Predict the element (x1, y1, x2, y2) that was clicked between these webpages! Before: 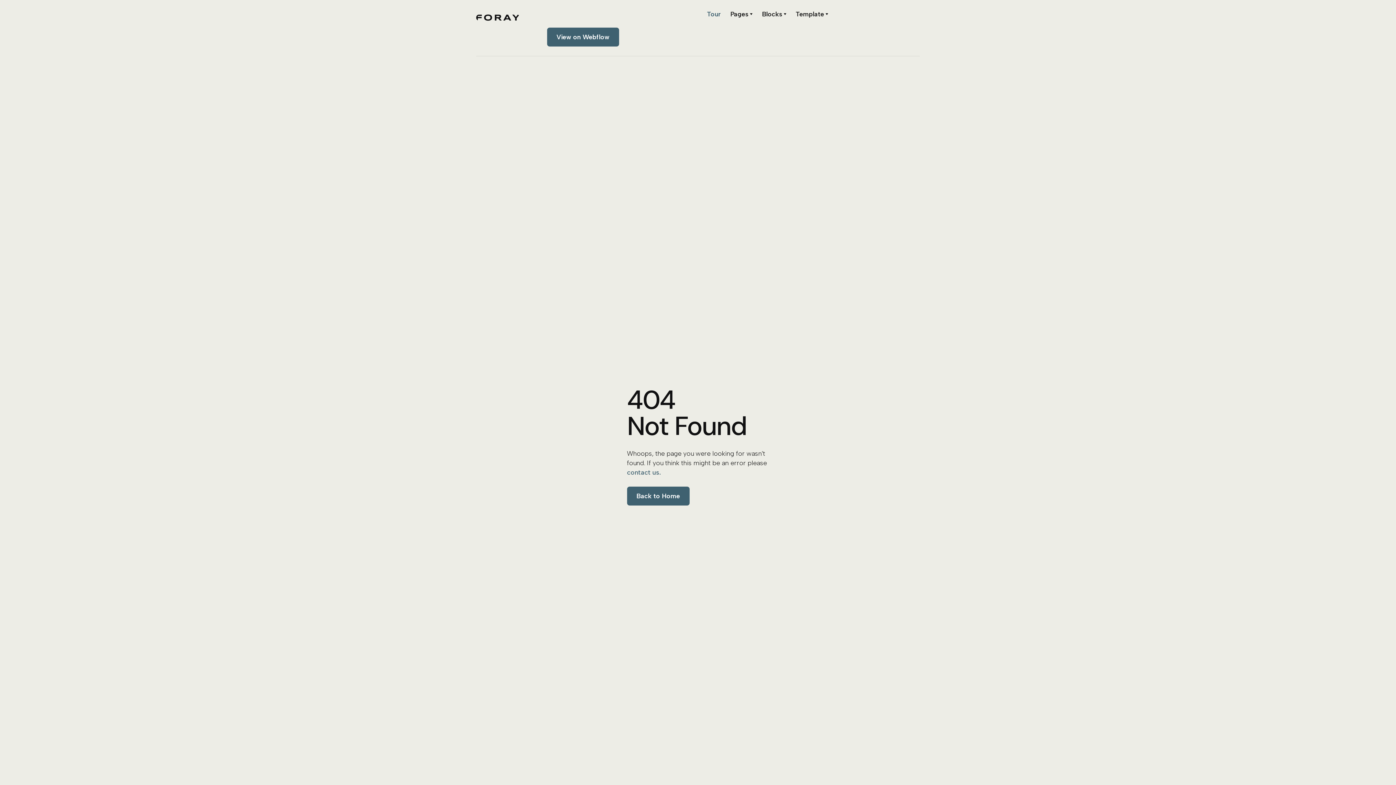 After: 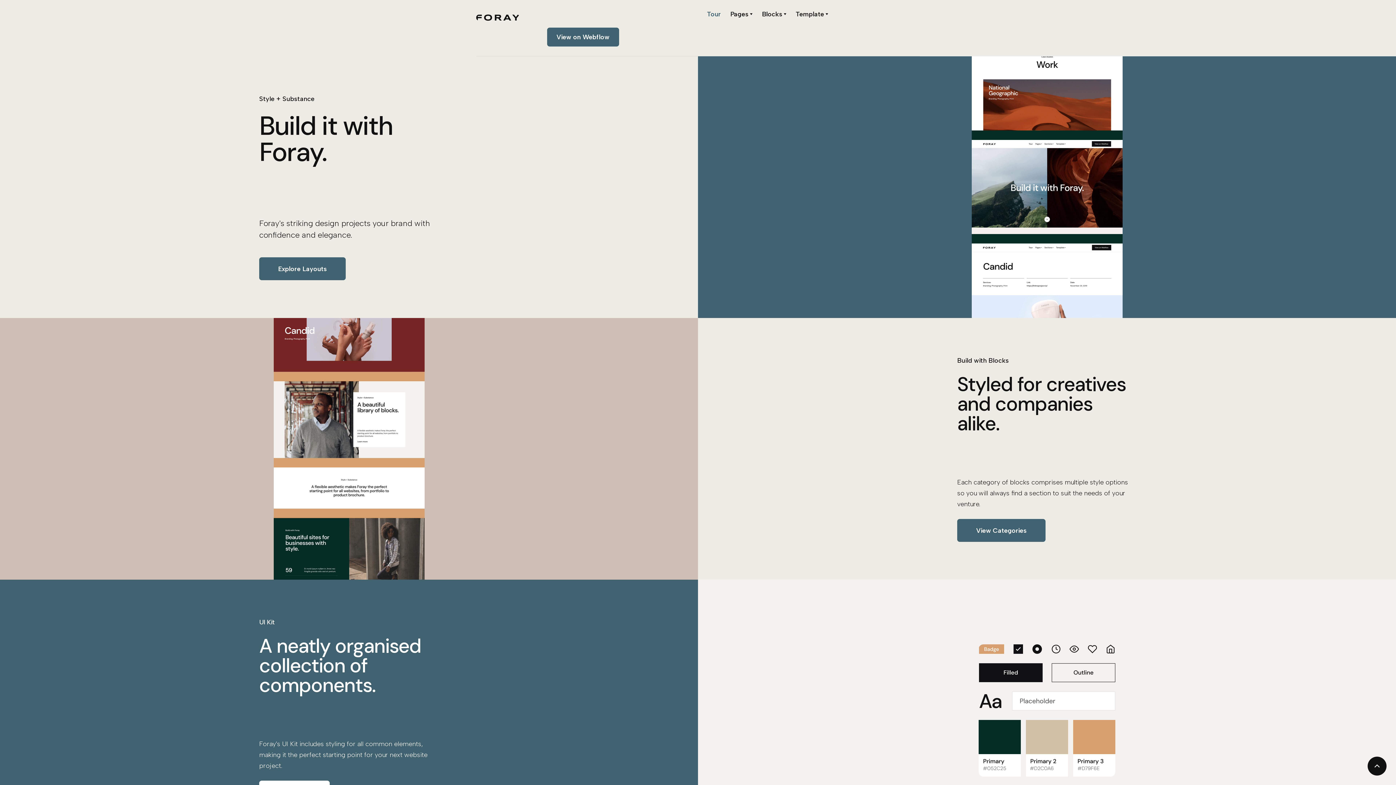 Action: bbox: (702, 9, 725, 18) label: Tour